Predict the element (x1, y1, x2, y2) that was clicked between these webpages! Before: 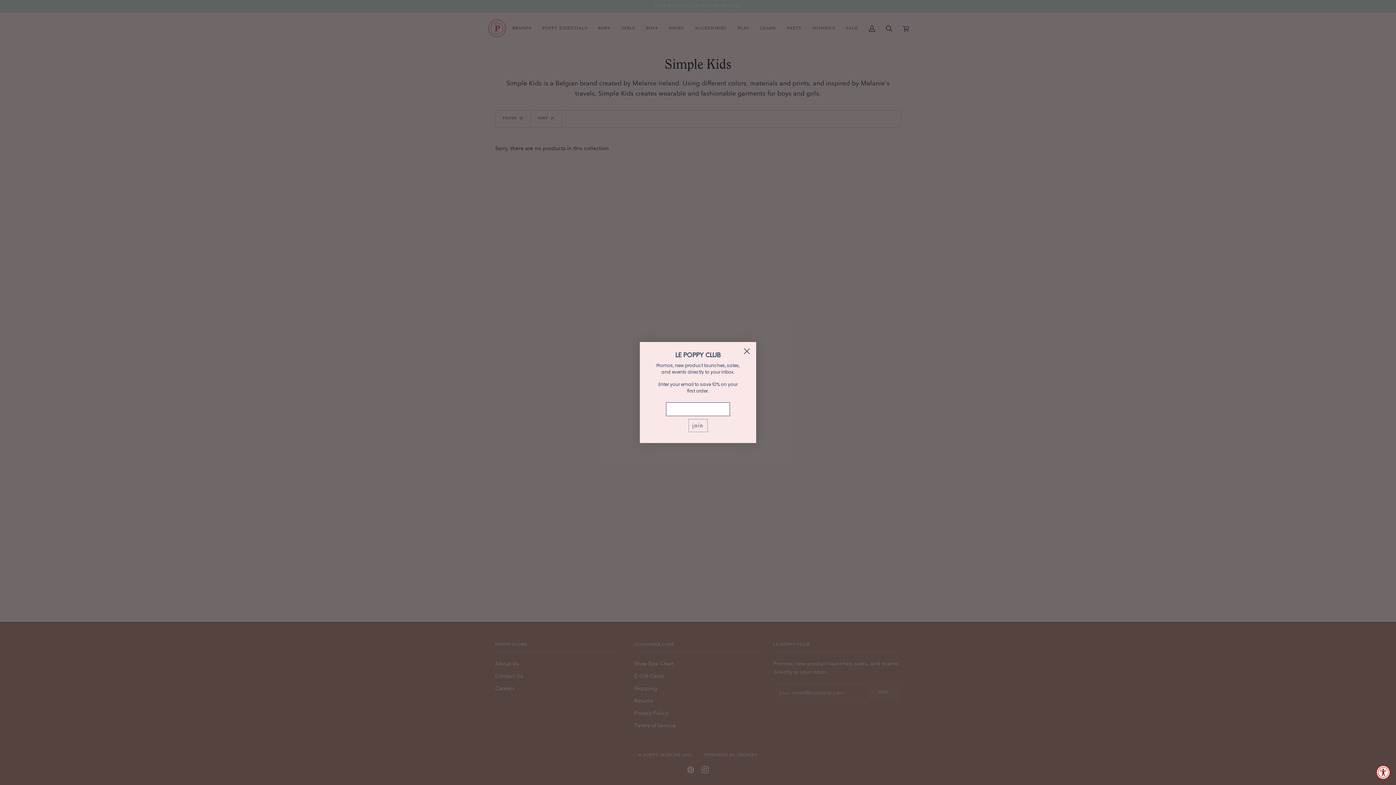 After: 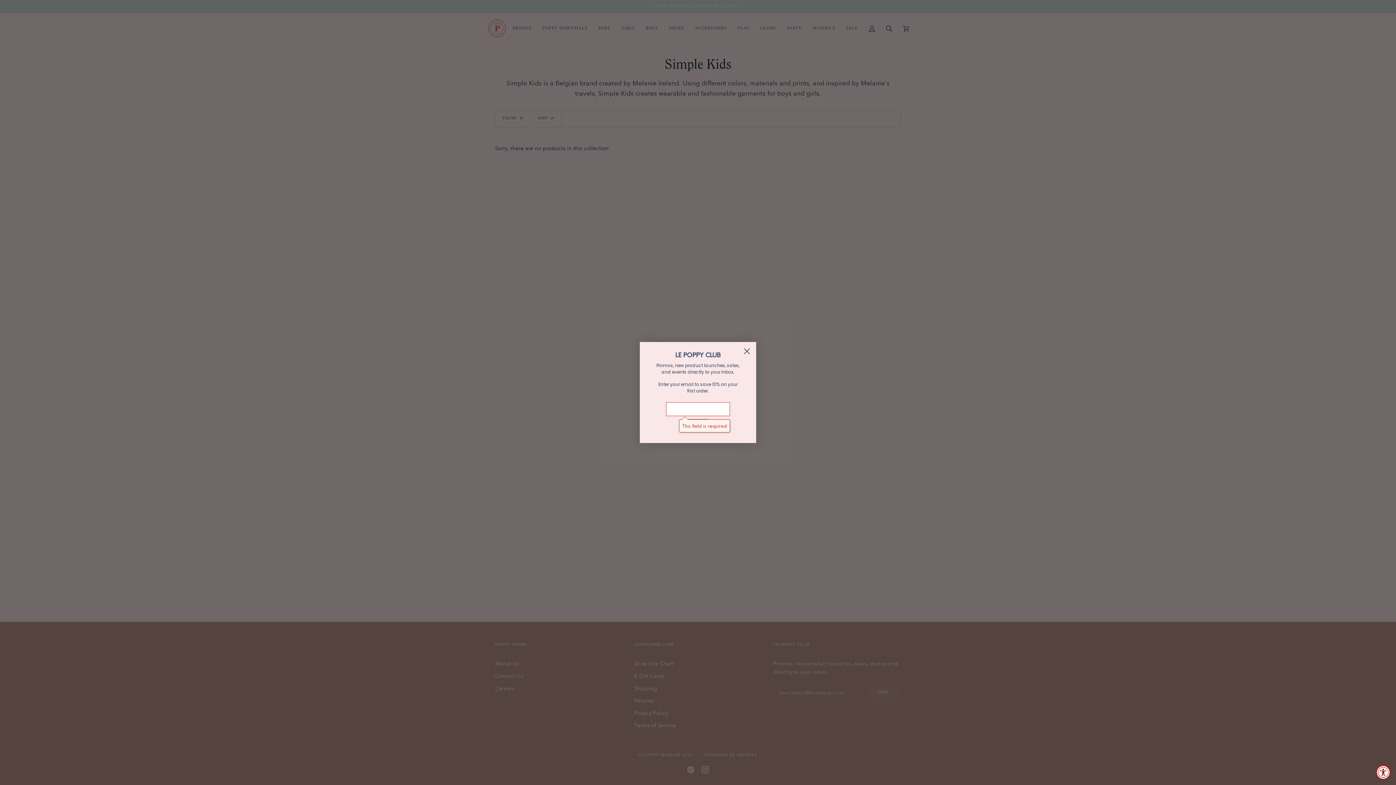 Action: bbox: (688, 419, 707, 432) label: join